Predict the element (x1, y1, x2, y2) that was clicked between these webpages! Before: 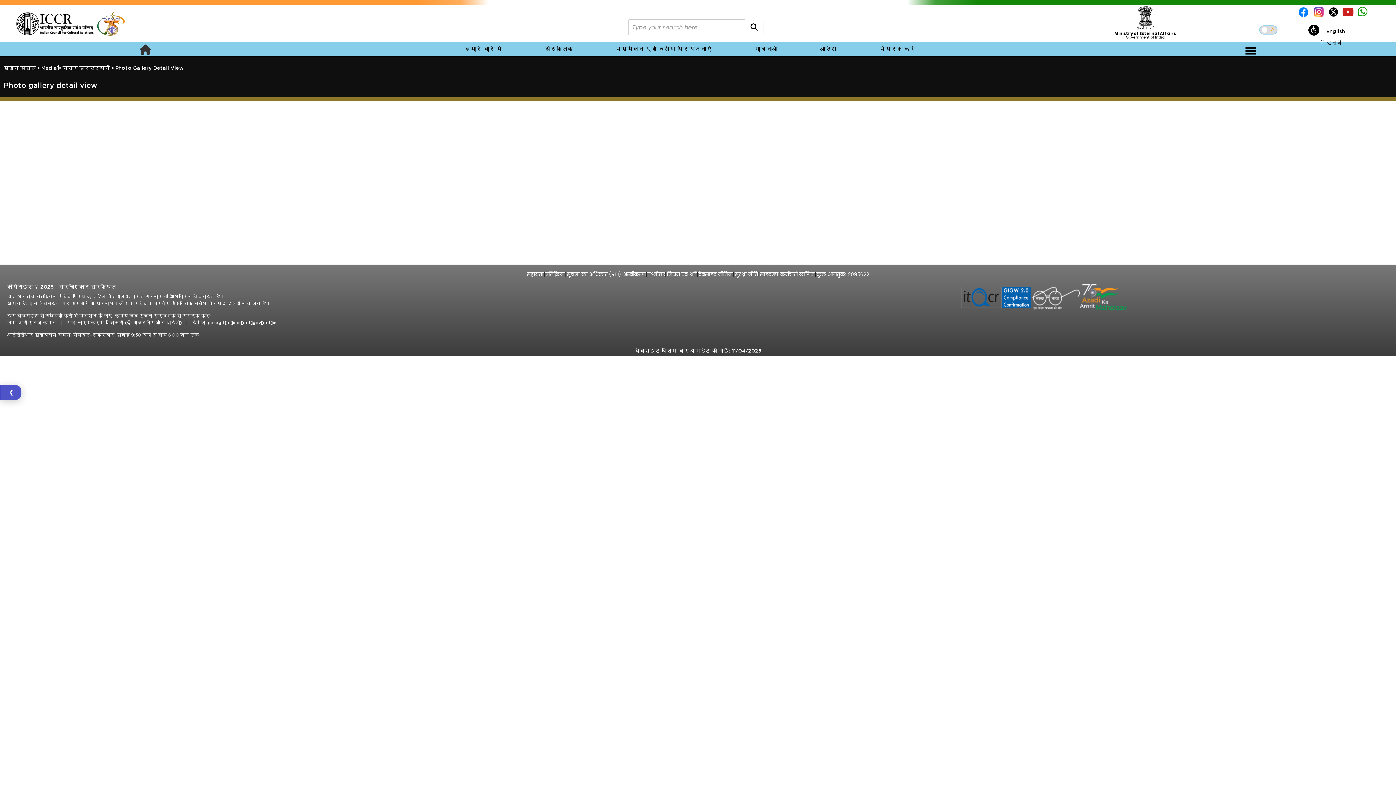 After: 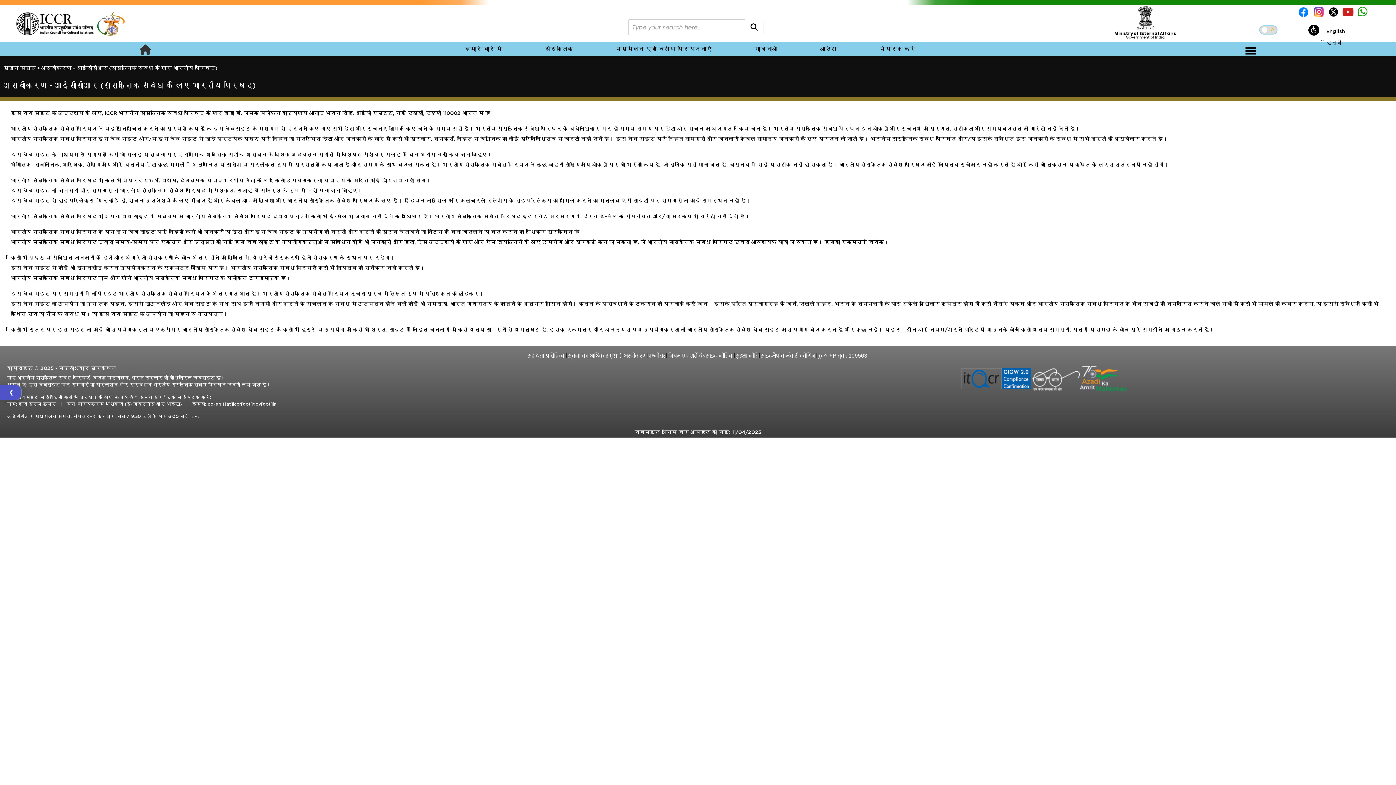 Action: label: अस्वीकरण bbox: (623, 270, 645, 278)